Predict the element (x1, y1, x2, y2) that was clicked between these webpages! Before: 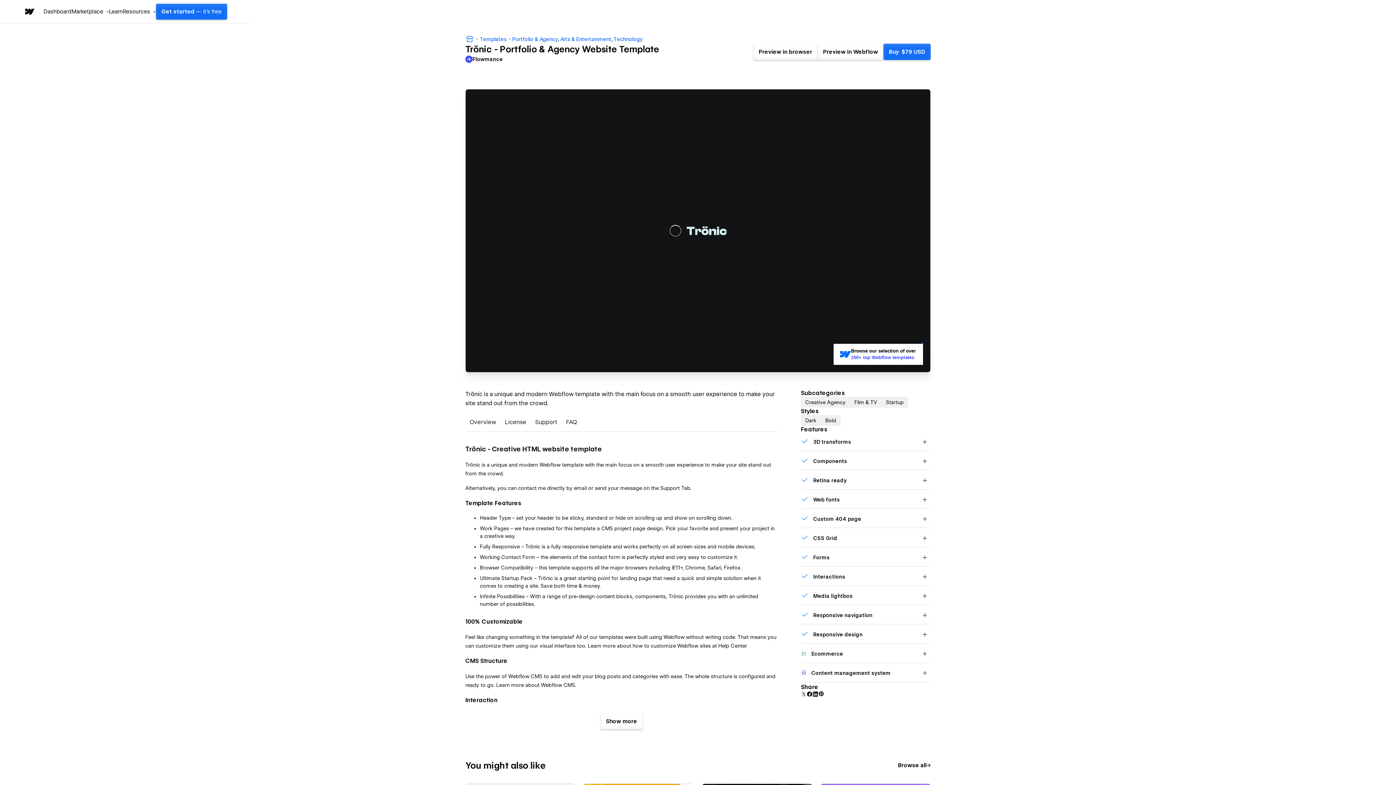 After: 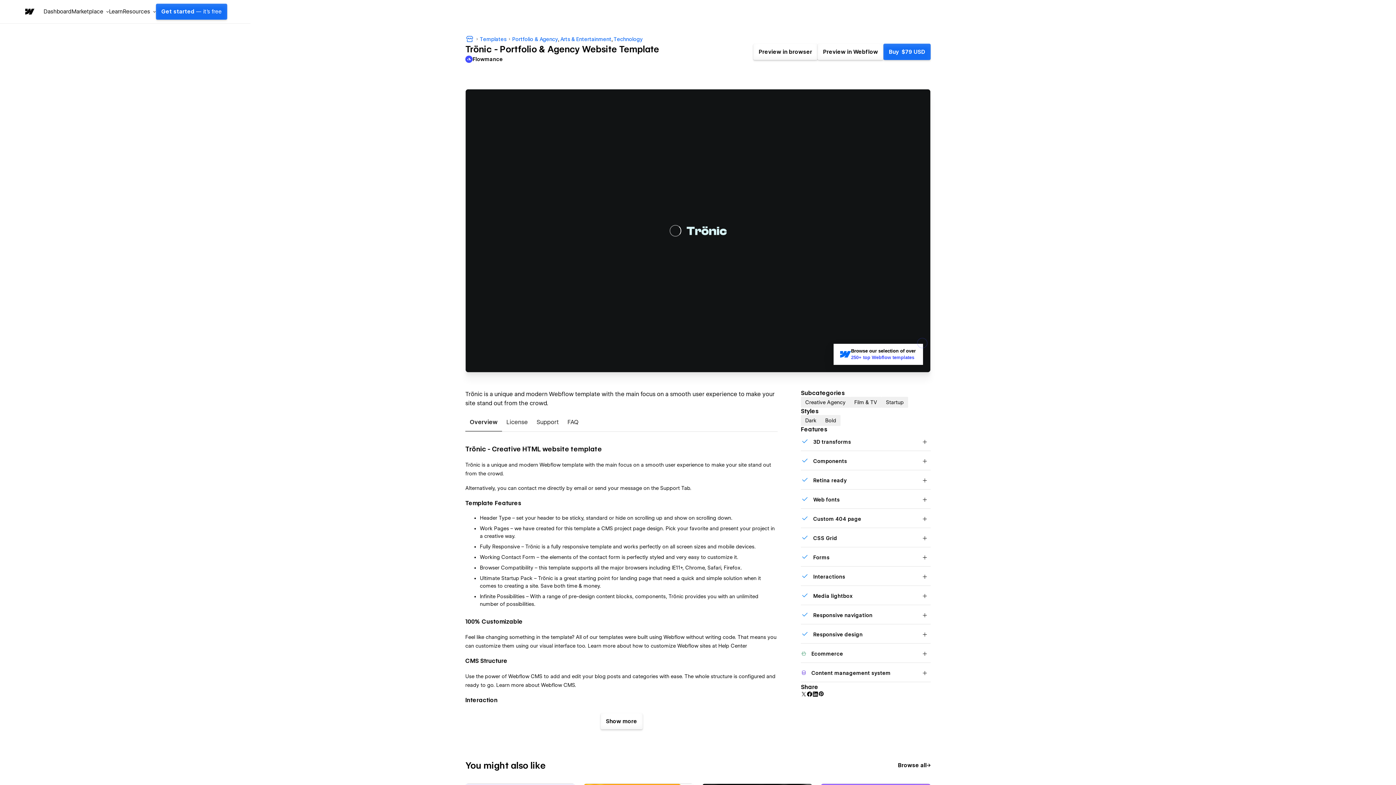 Action: label: Overview bbox: (465, 413, 500, 432)